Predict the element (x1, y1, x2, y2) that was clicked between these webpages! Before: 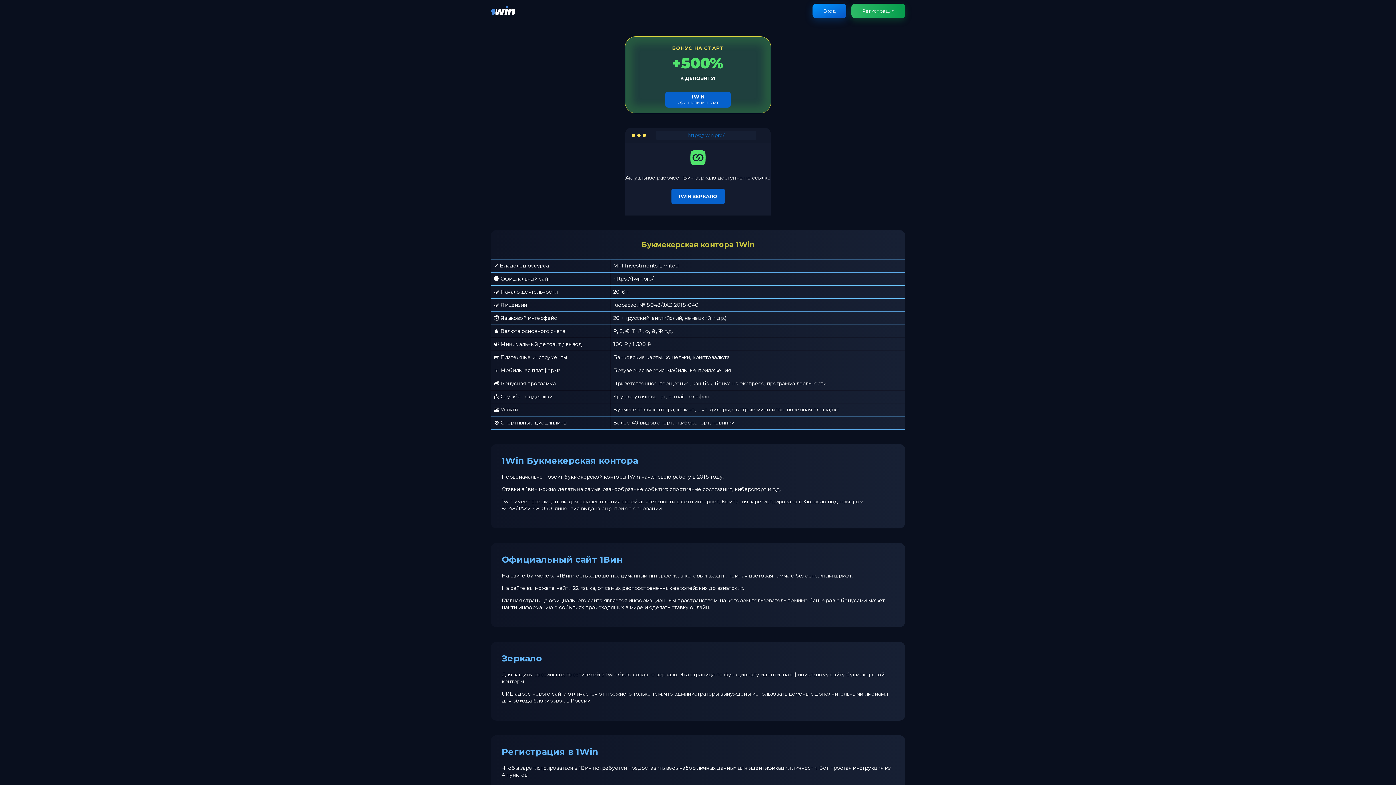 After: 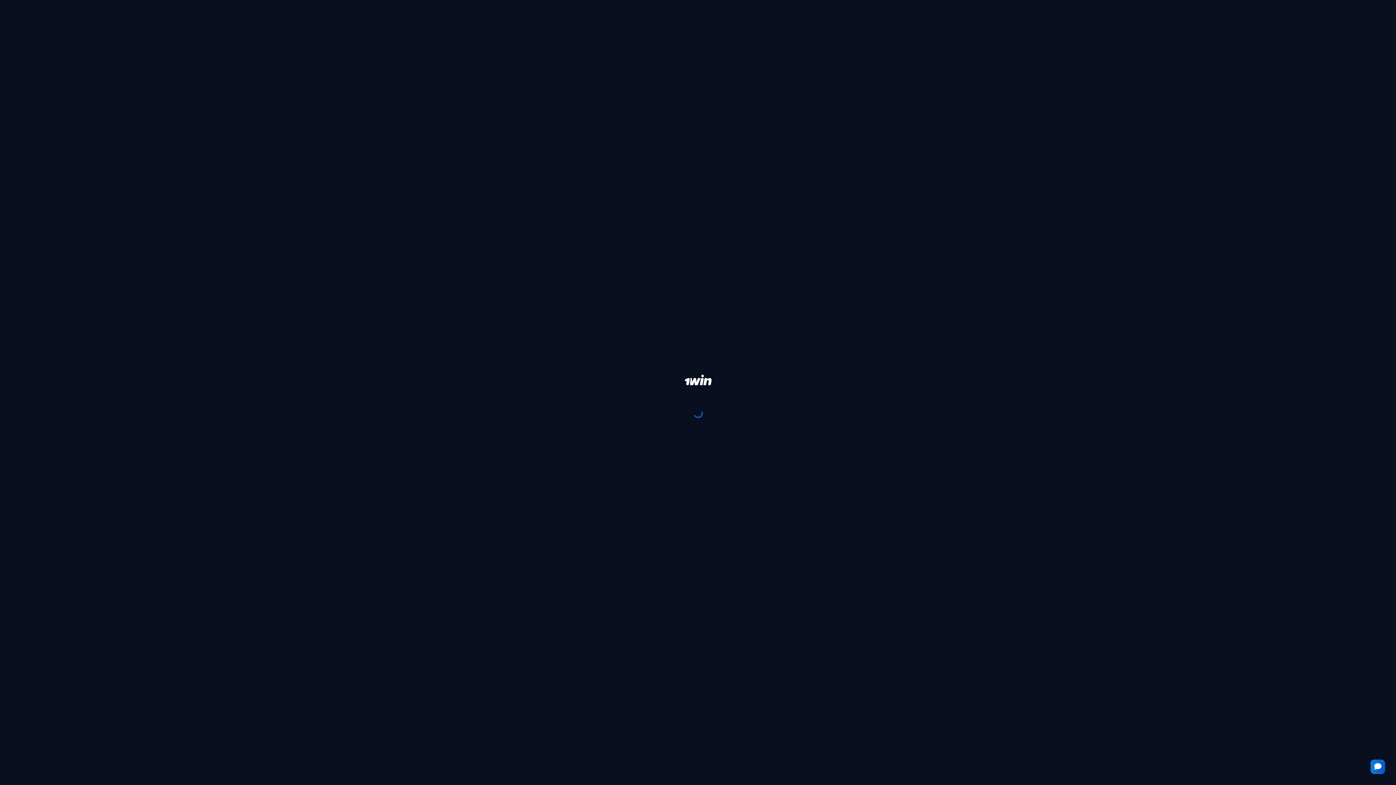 Action: label: Регистрация bbox: (851, 3, 905, 18)